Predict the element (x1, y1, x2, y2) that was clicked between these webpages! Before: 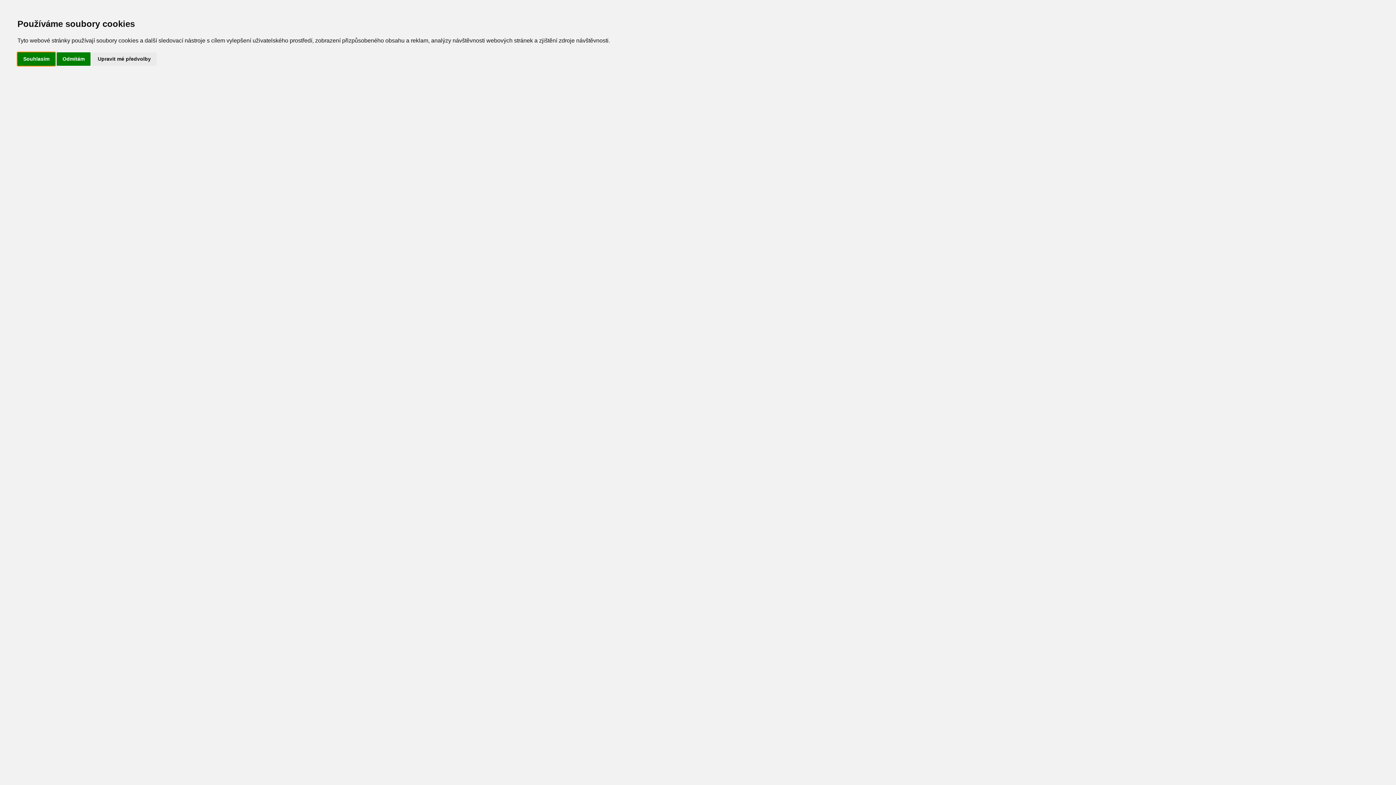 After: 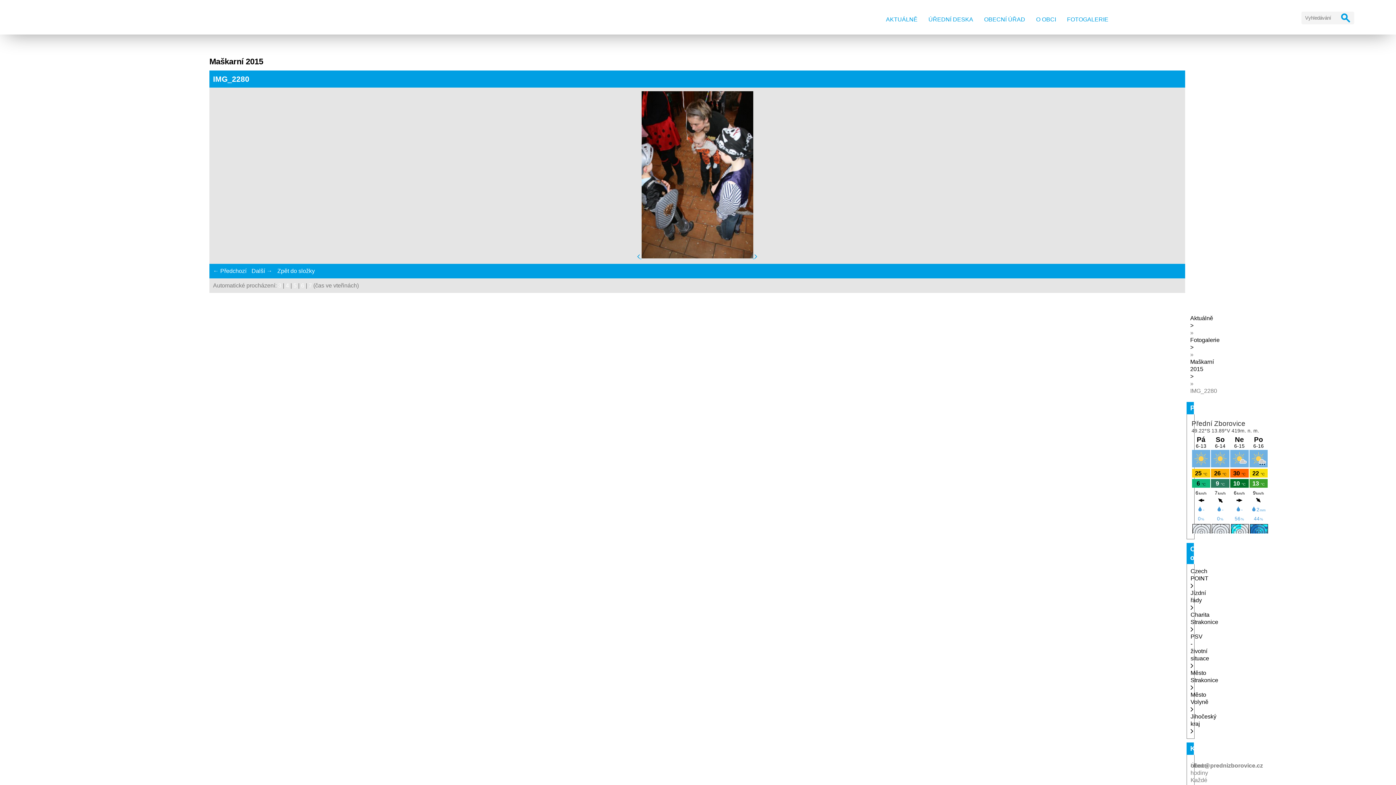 Action: bbox: (56, 52, 90, 65) label: Odmítám